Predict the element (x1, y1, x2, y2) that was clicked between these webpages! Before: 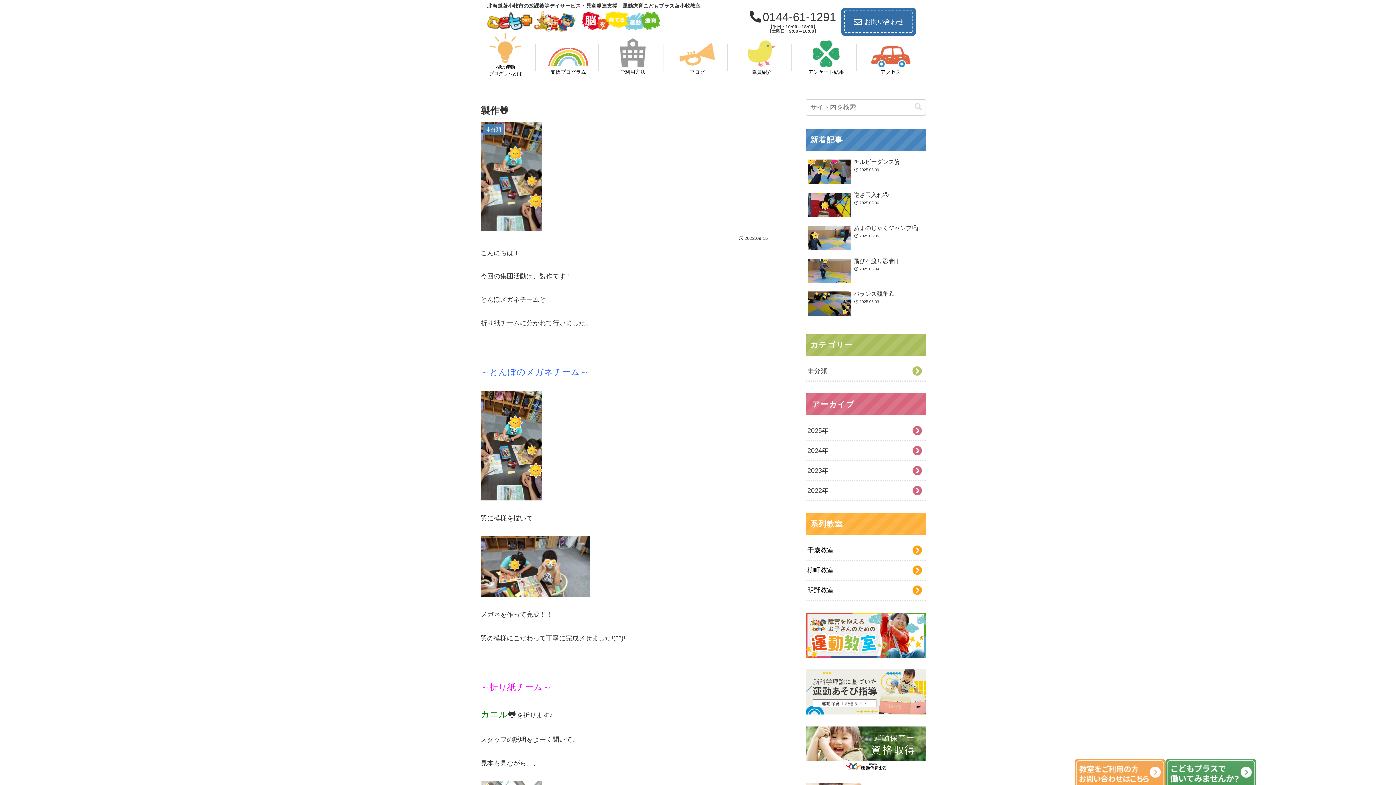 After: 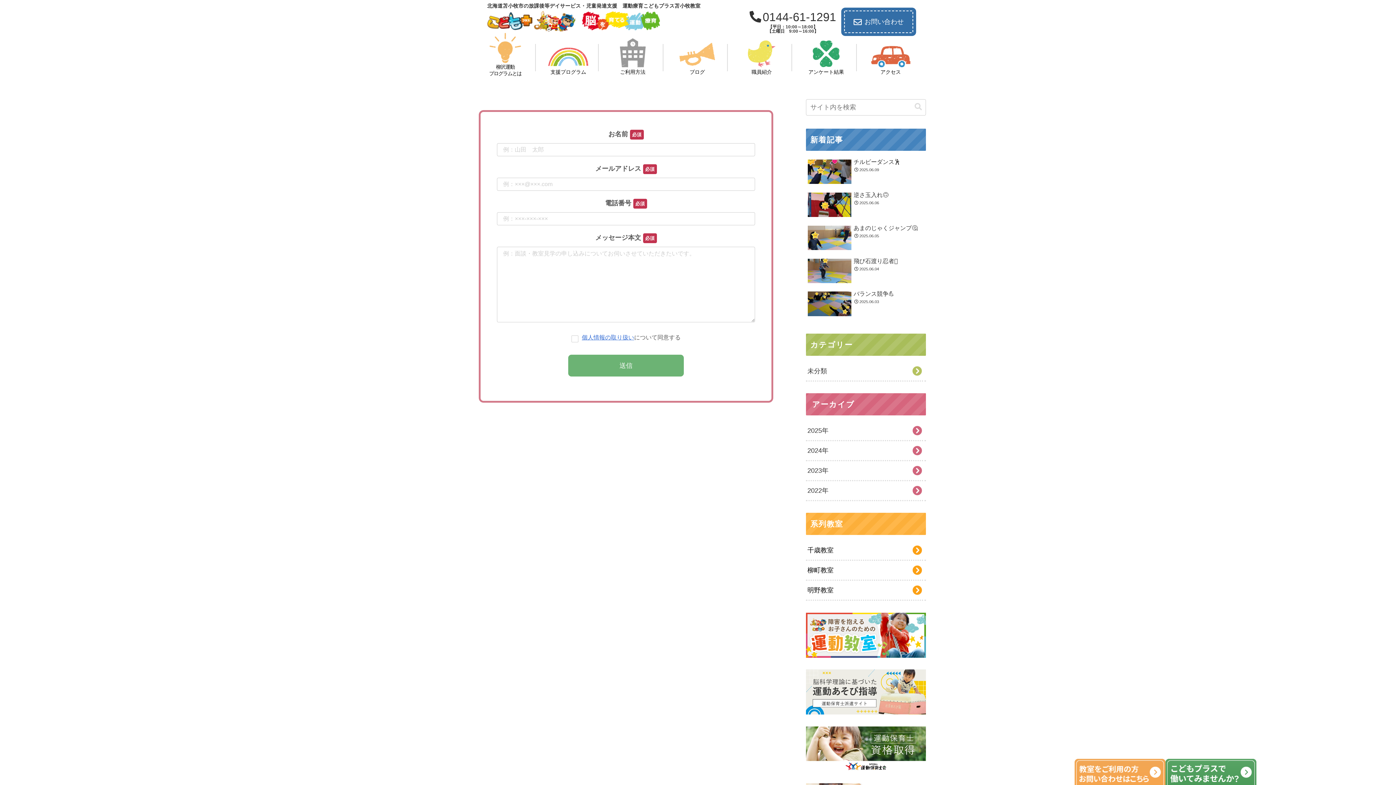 Action: bbox: (844, 10, 913, 32) label: お問い合わせ